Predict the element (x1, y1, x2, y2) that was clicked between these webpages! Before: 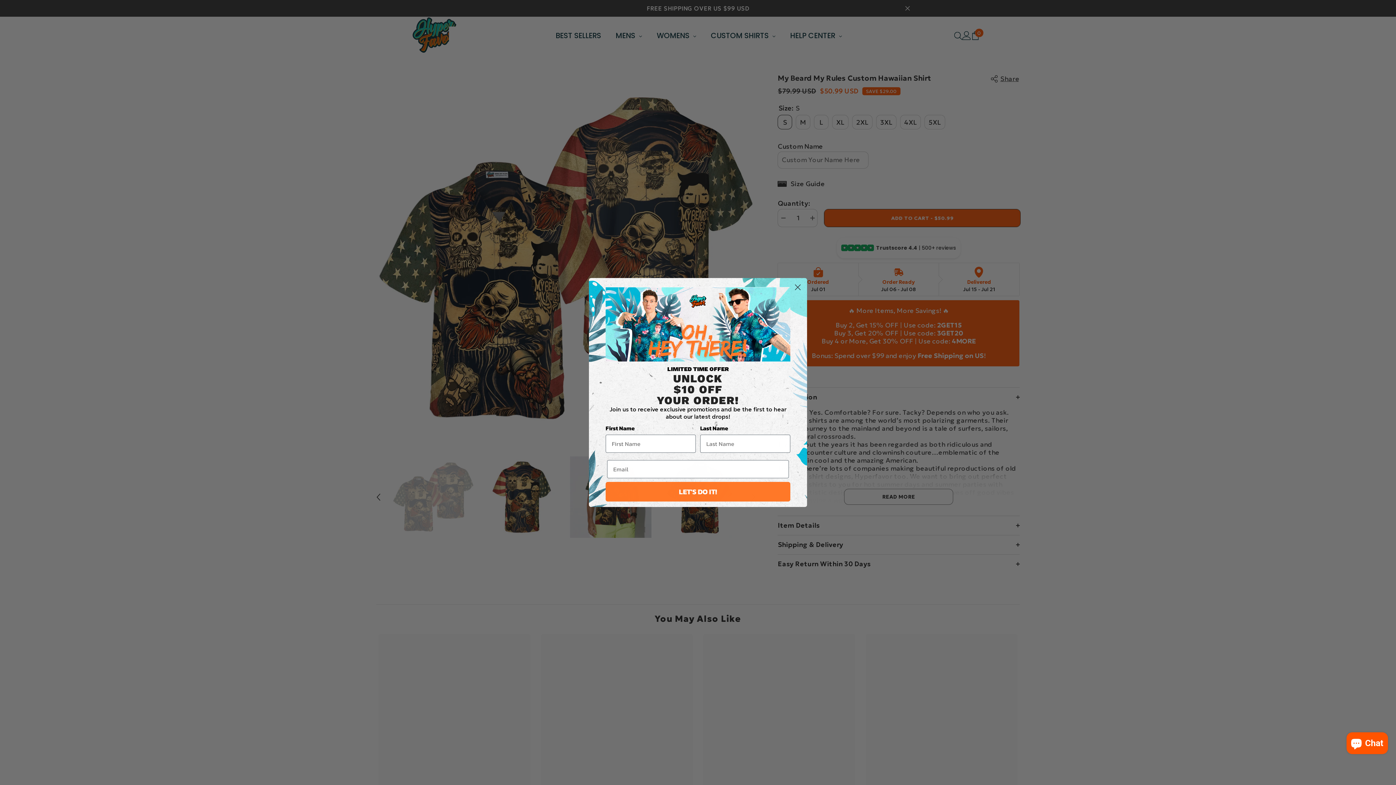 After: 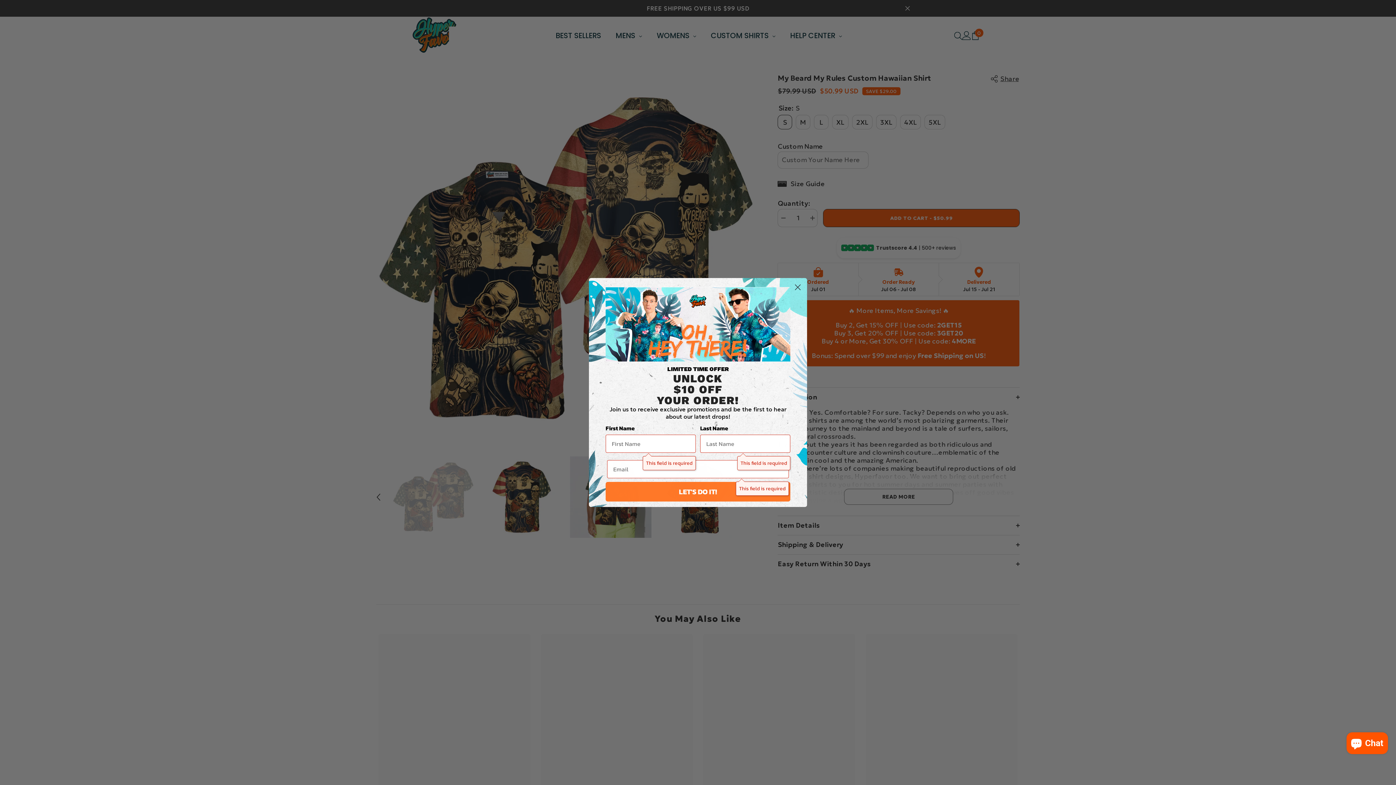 Action: label: LET'S DO IT! bbox: (605, 479, 790, 499)